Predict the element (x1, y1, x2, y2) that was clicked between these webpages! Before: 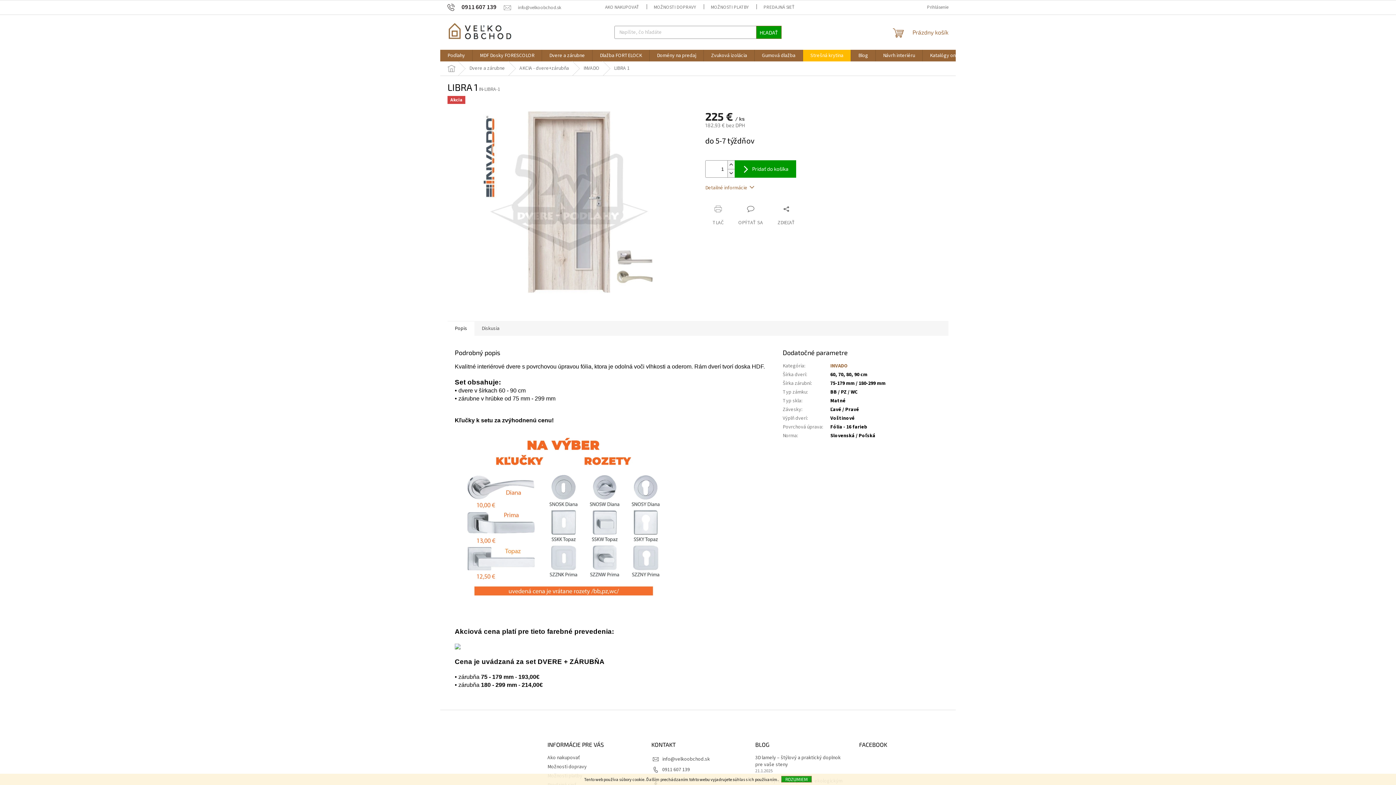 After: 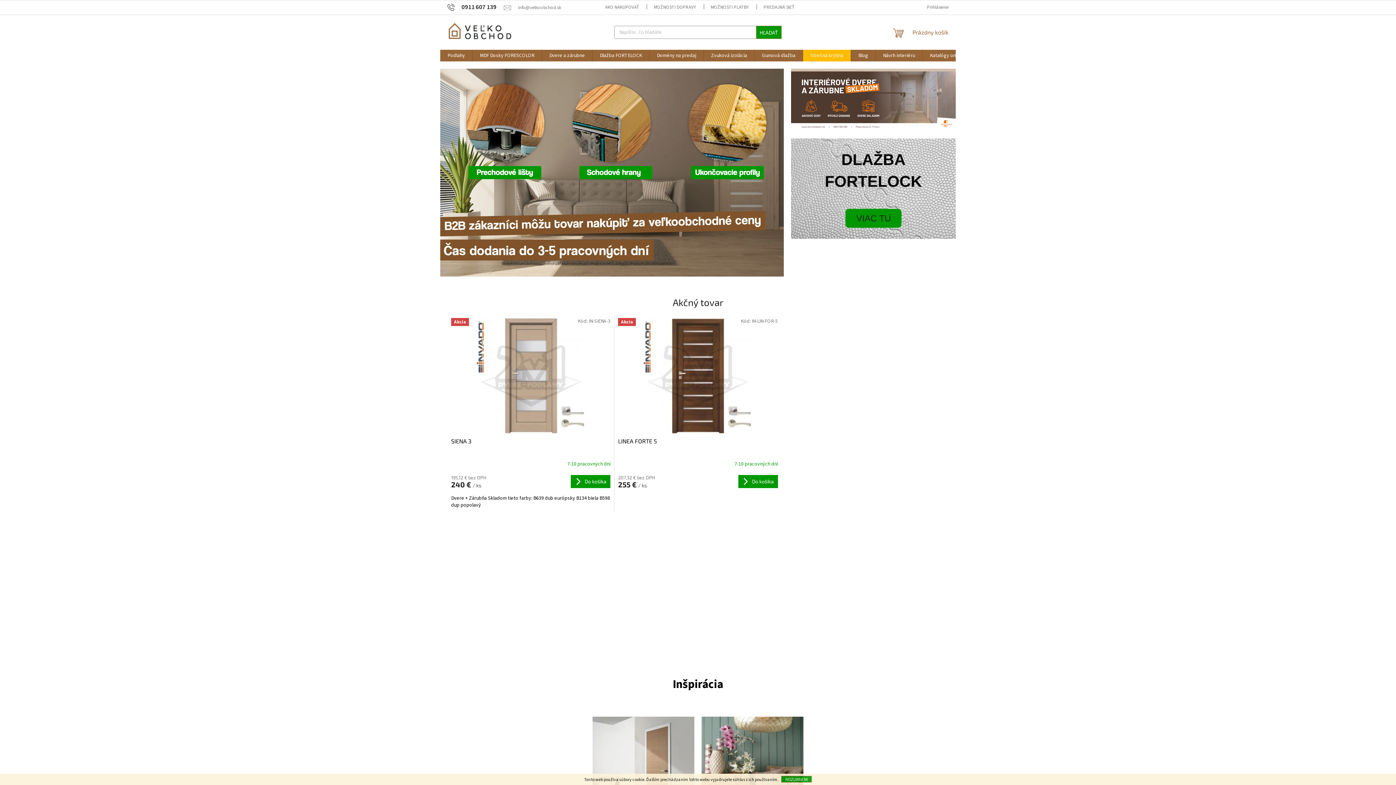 Action: bbox: (447, 21, 512, 41)